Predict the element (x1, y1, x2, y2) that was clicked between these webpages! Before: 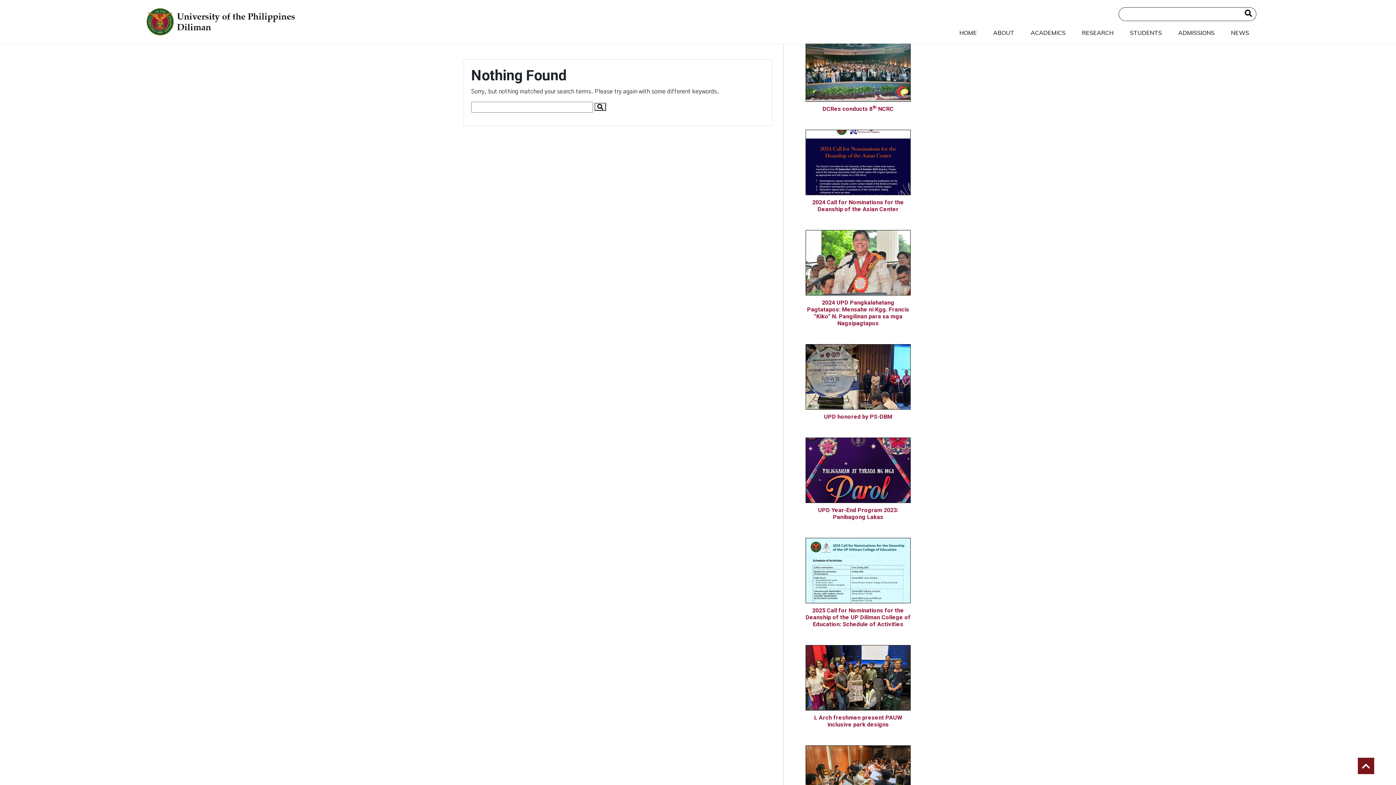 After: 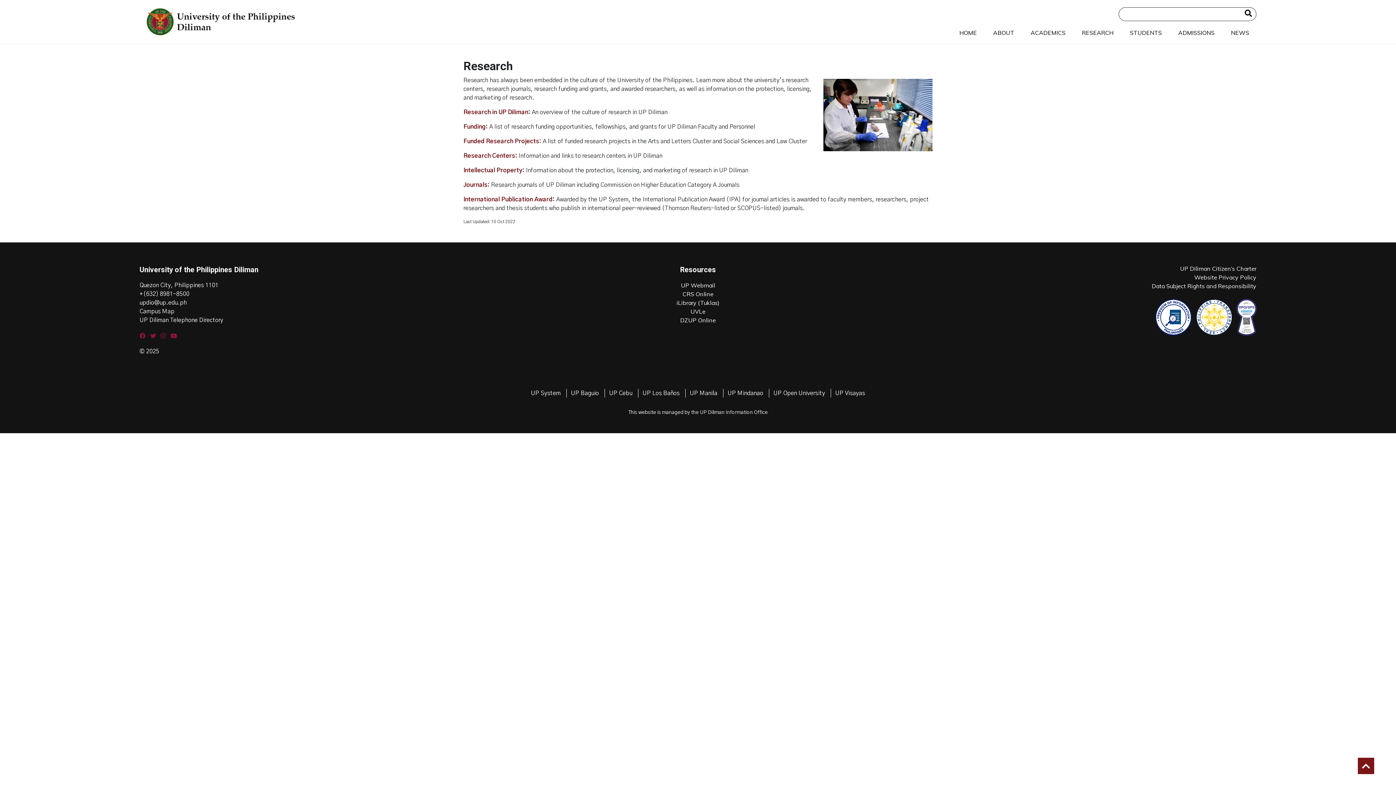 Action: bbox: (1082, 28, 1113, 37) label: RESEARCH